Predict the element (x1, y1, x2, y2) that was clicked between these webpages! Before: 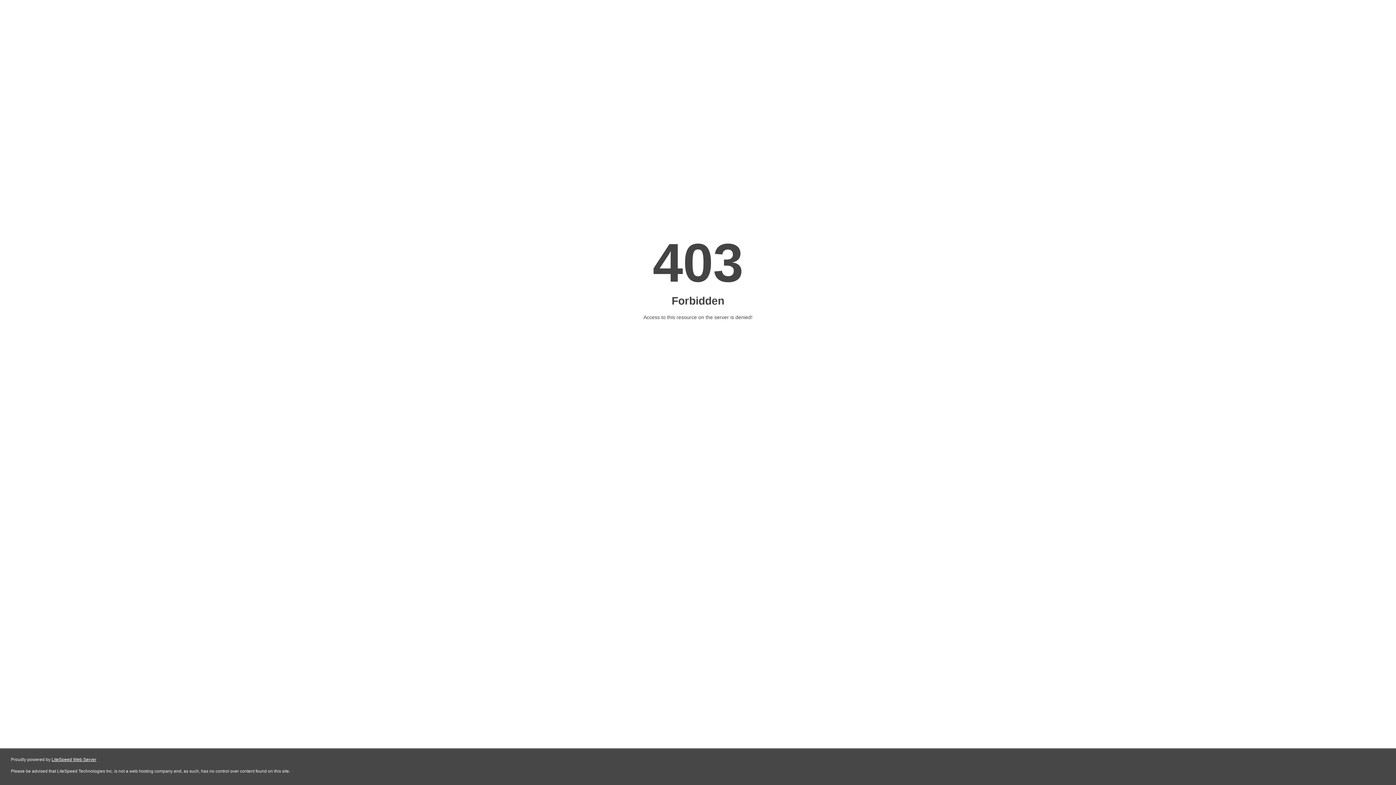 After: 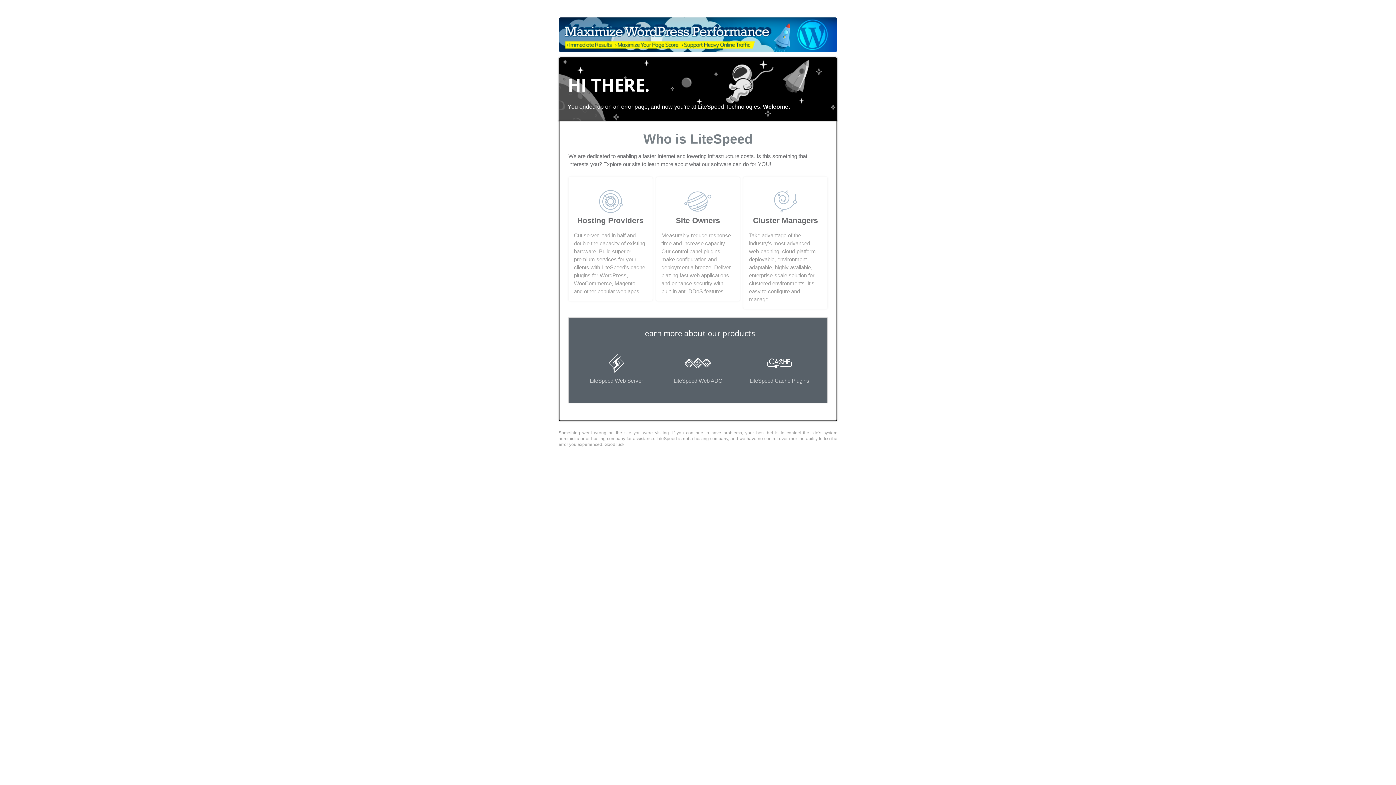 Action: bbox: (51, 757, 96, 762) label: LiteSpeed Web Server